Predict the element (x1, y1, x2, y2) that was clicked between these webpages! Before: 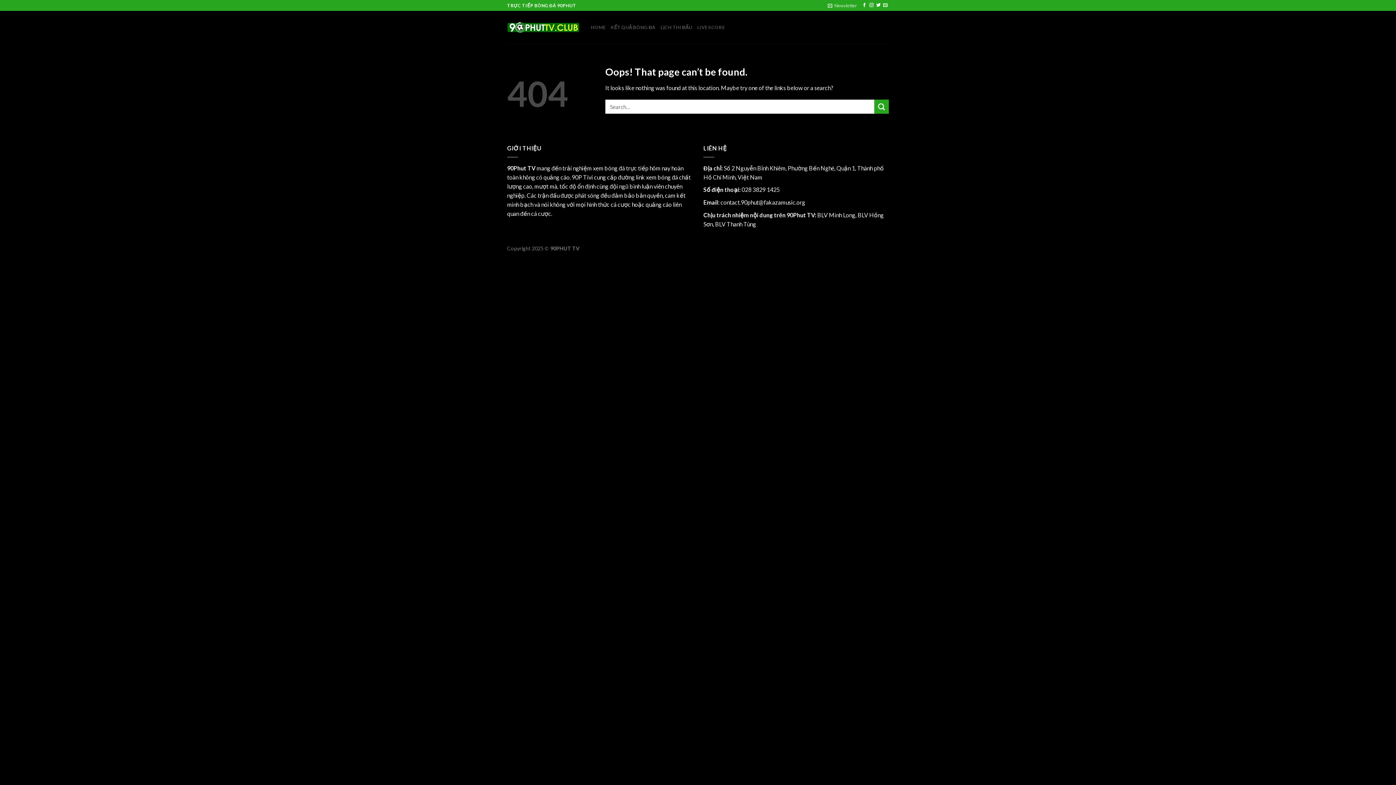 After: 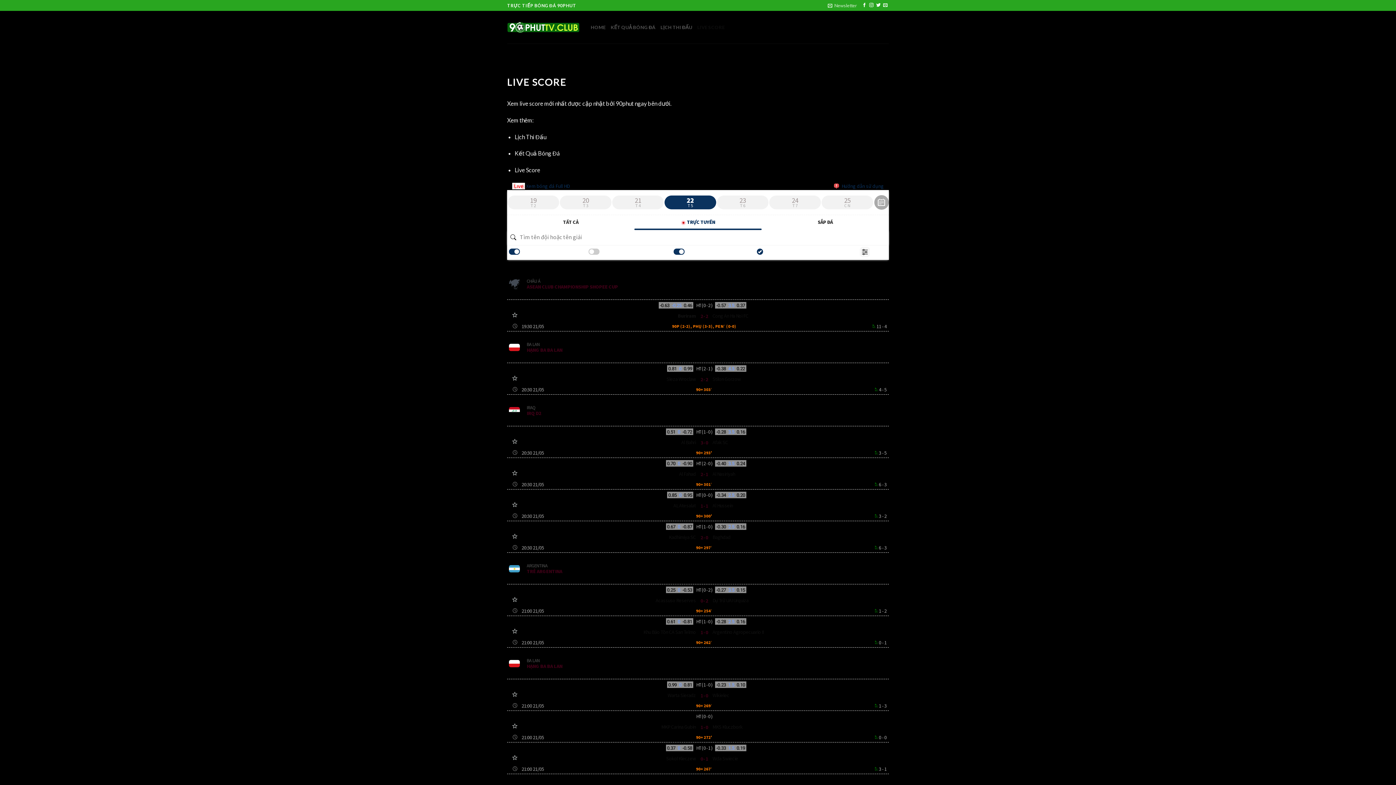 Action: label: LIVE SCORE bbox: (697, 20, 724, 34)